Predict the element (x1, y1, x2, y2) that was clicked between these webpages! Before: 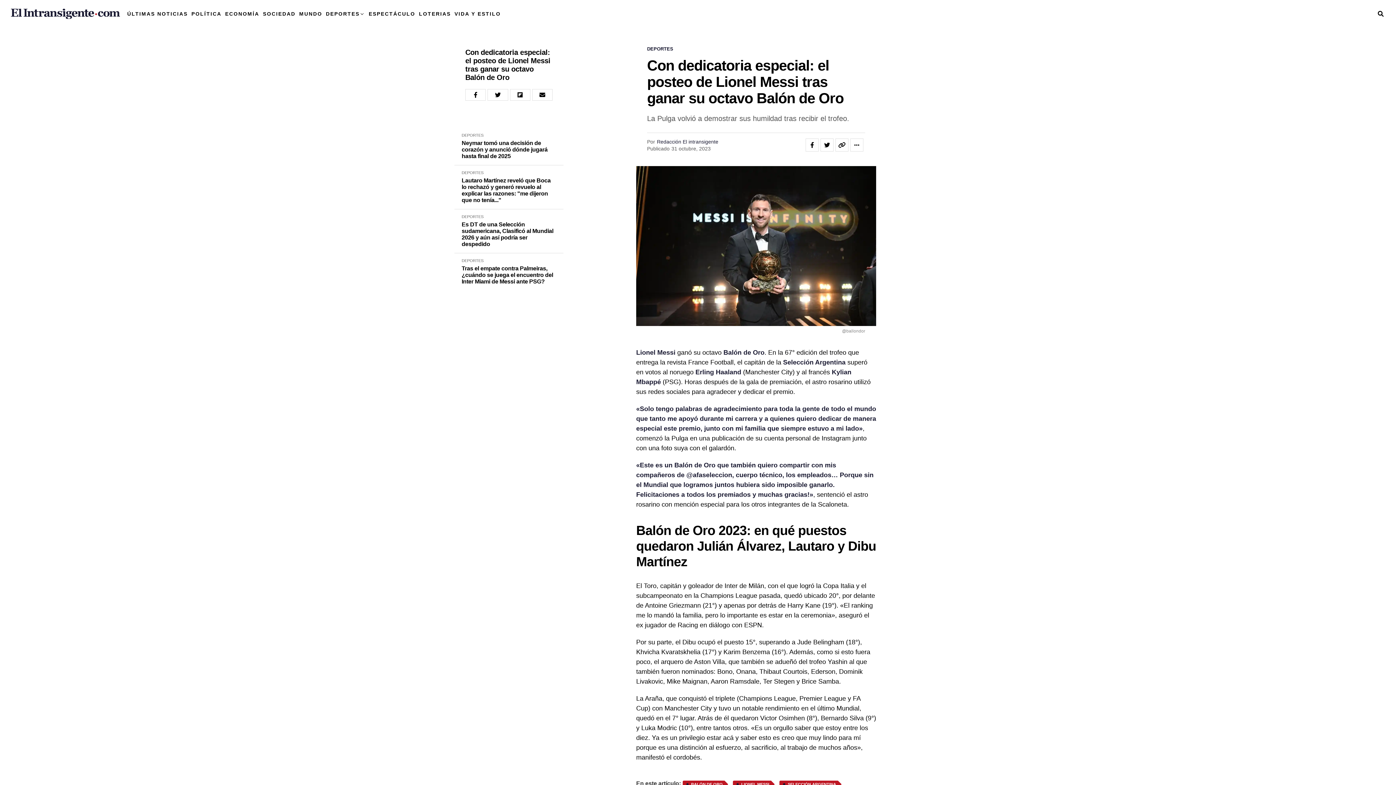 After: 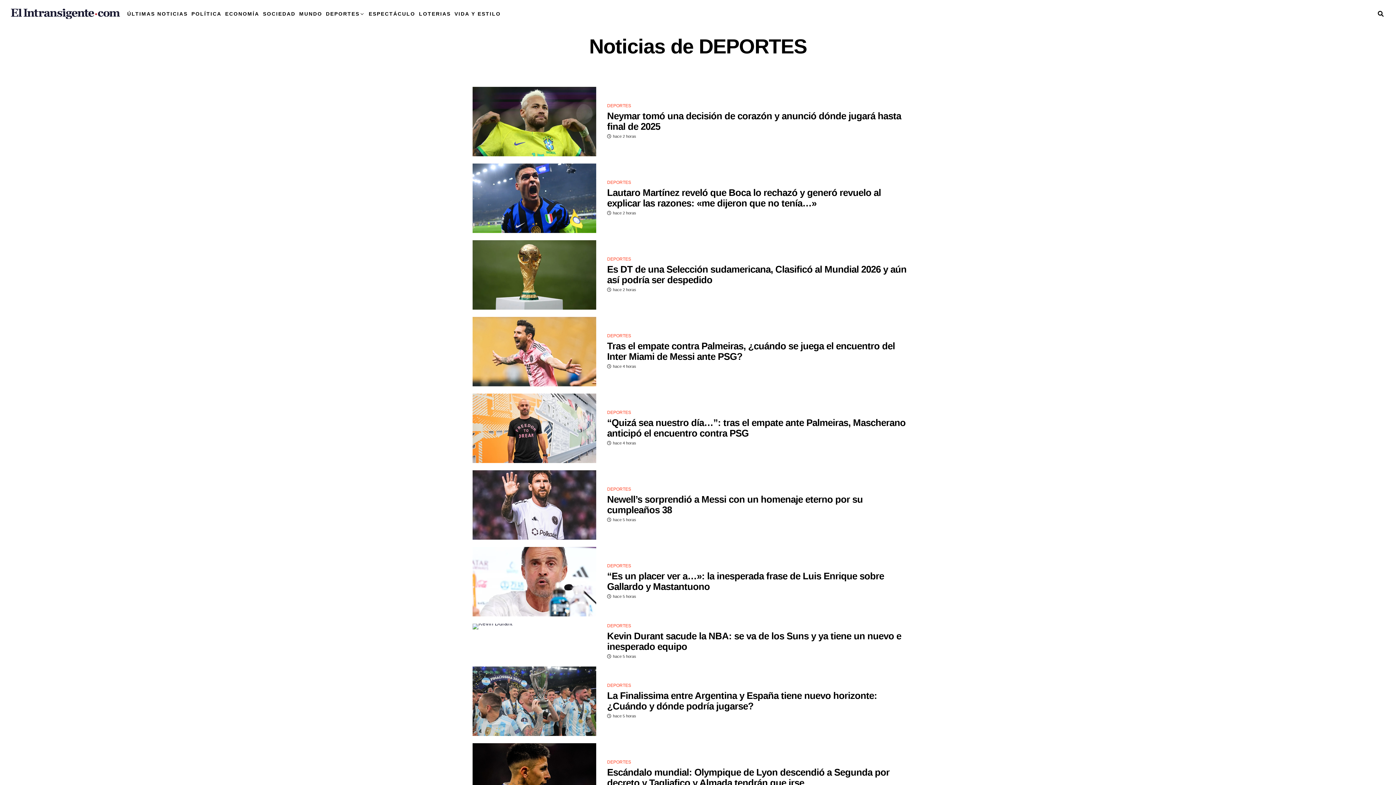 Action: label: DEPORTES bbox: (461, 133, 483, 137)